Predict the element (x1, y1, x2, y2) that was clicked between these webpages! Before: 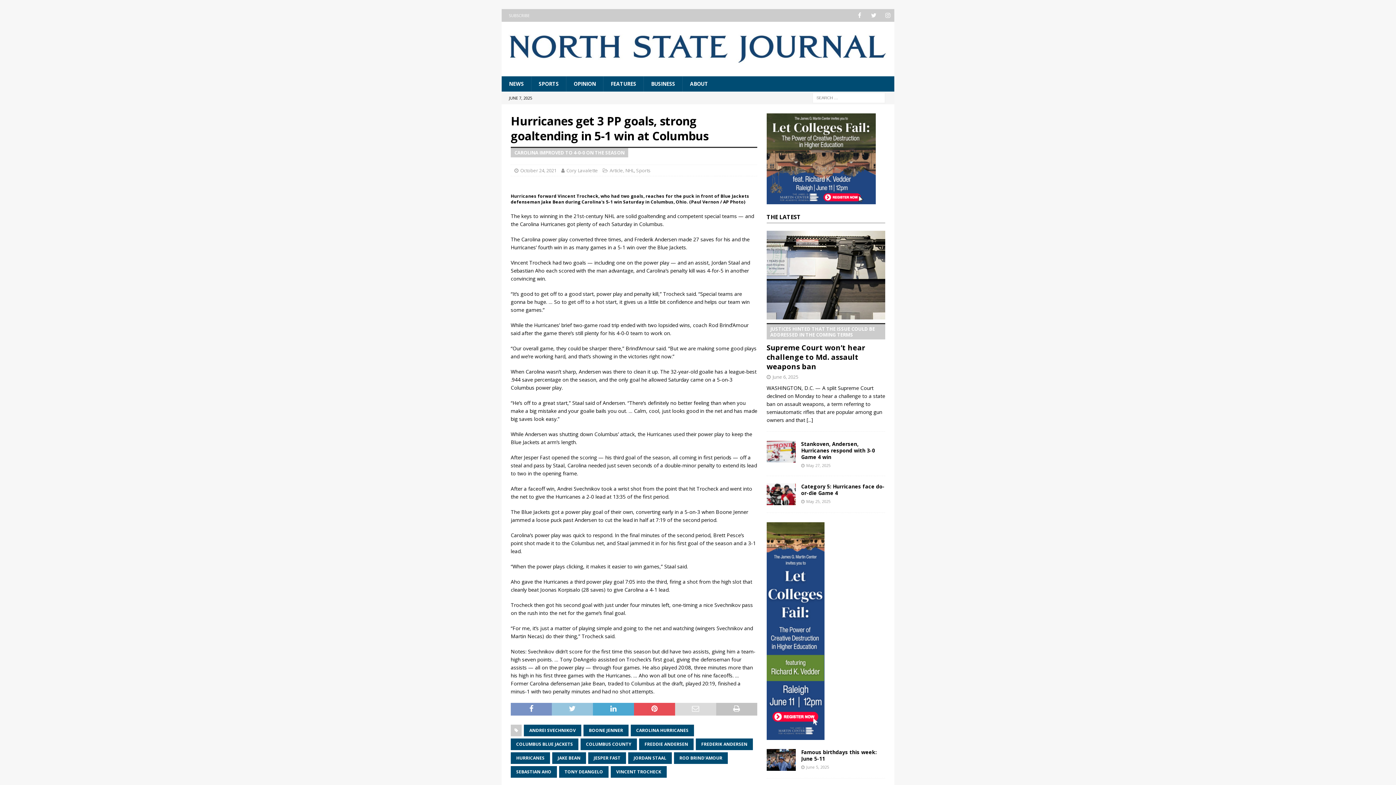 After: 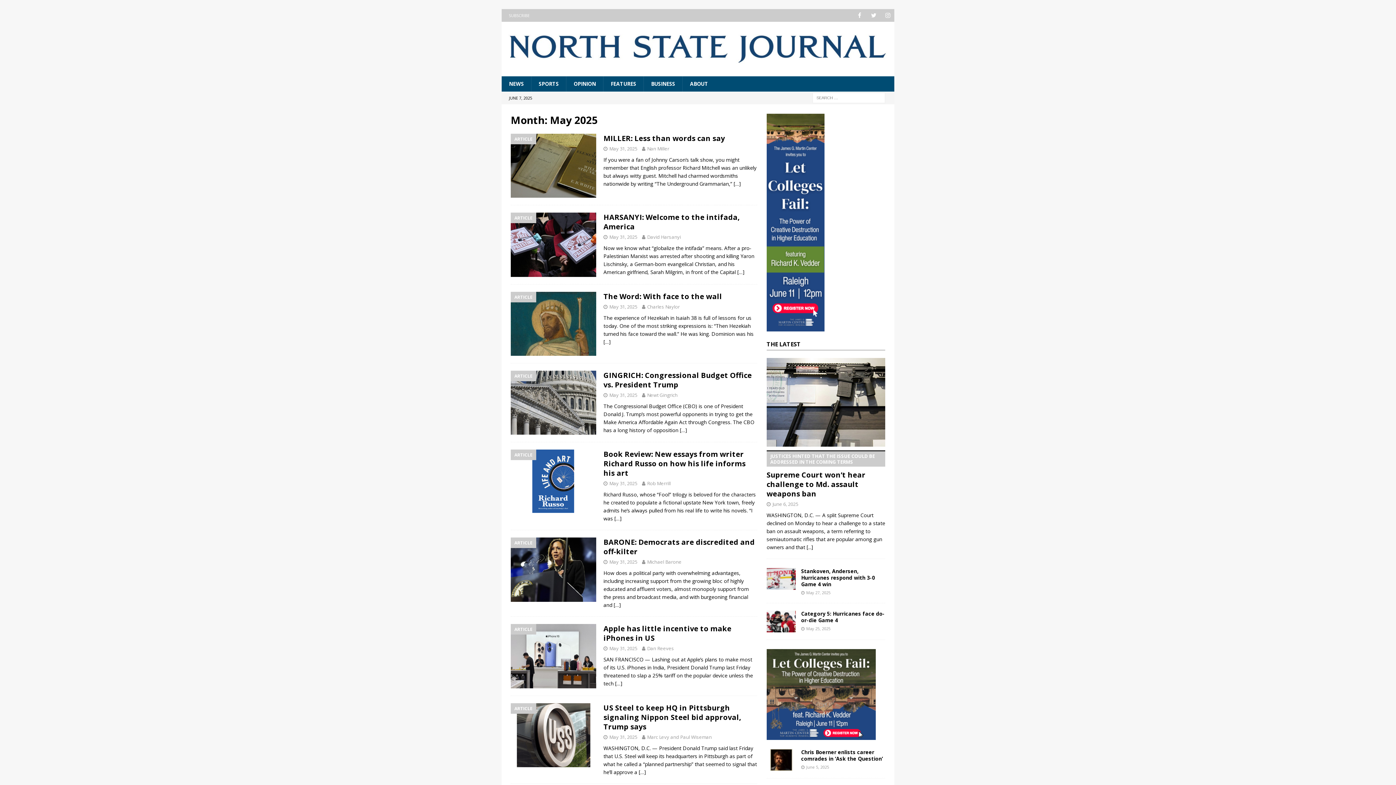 Action: label: May 25, 2025 bbox: (806, 499, 830, 504)